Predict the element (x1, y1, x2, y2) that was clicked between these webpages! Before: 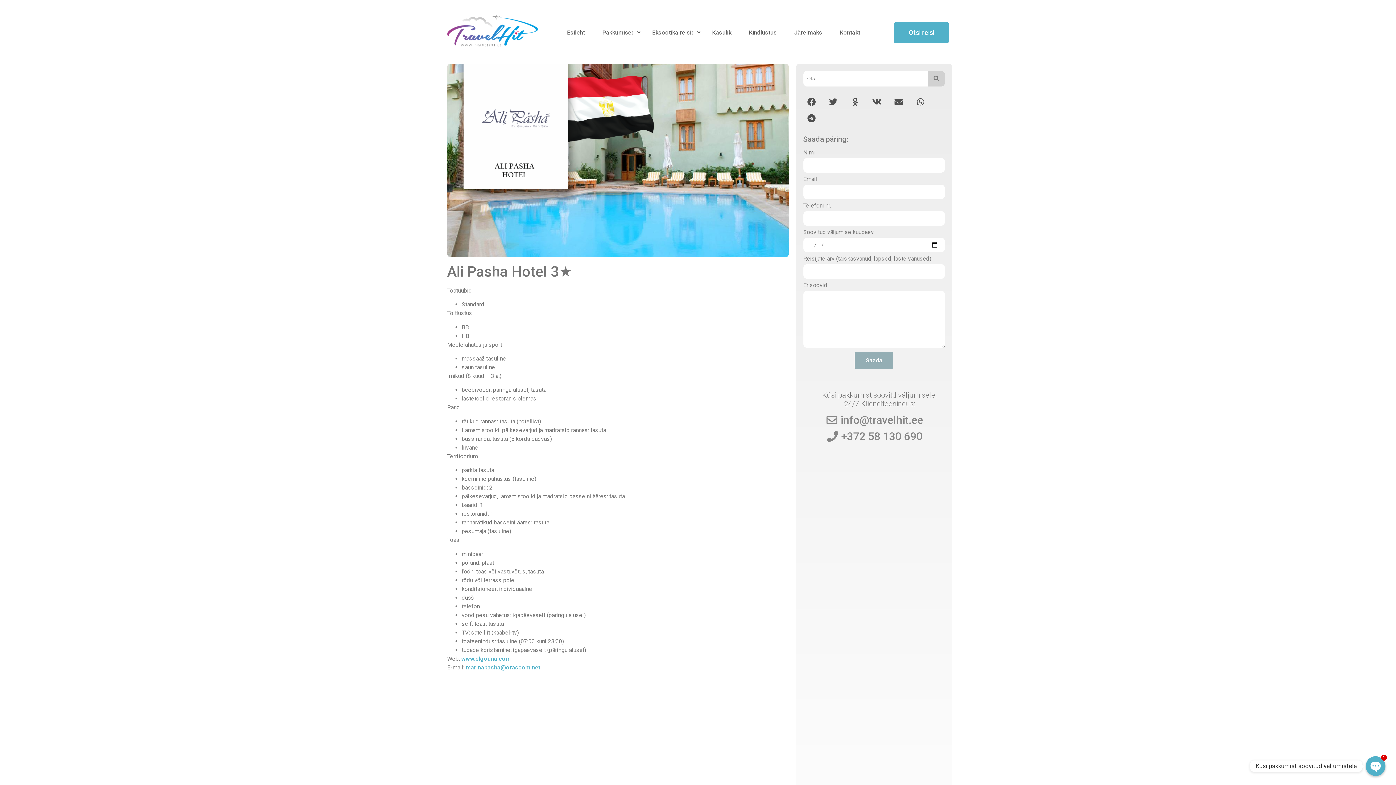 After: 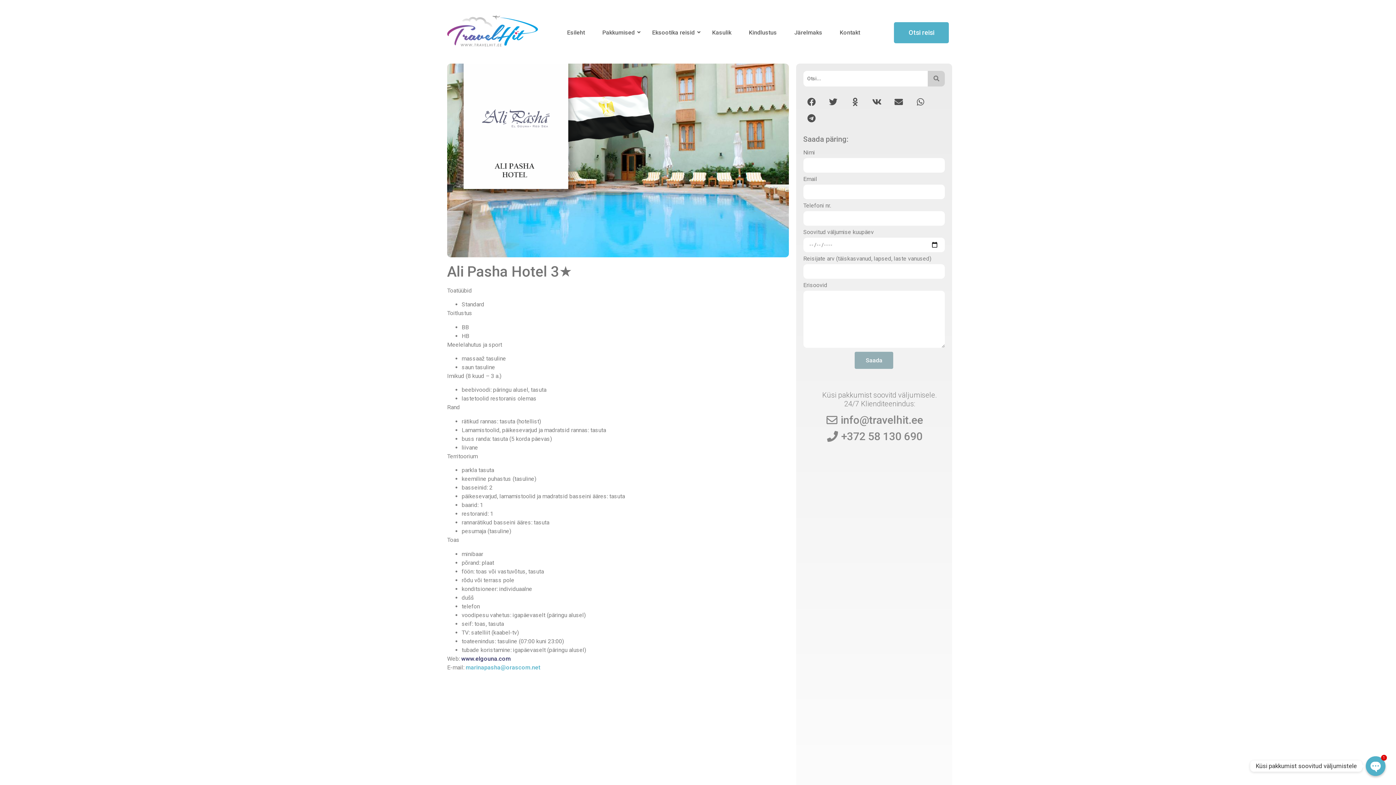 Action: bbox: (461, 655, 510, 662) label: www.elgouna.com